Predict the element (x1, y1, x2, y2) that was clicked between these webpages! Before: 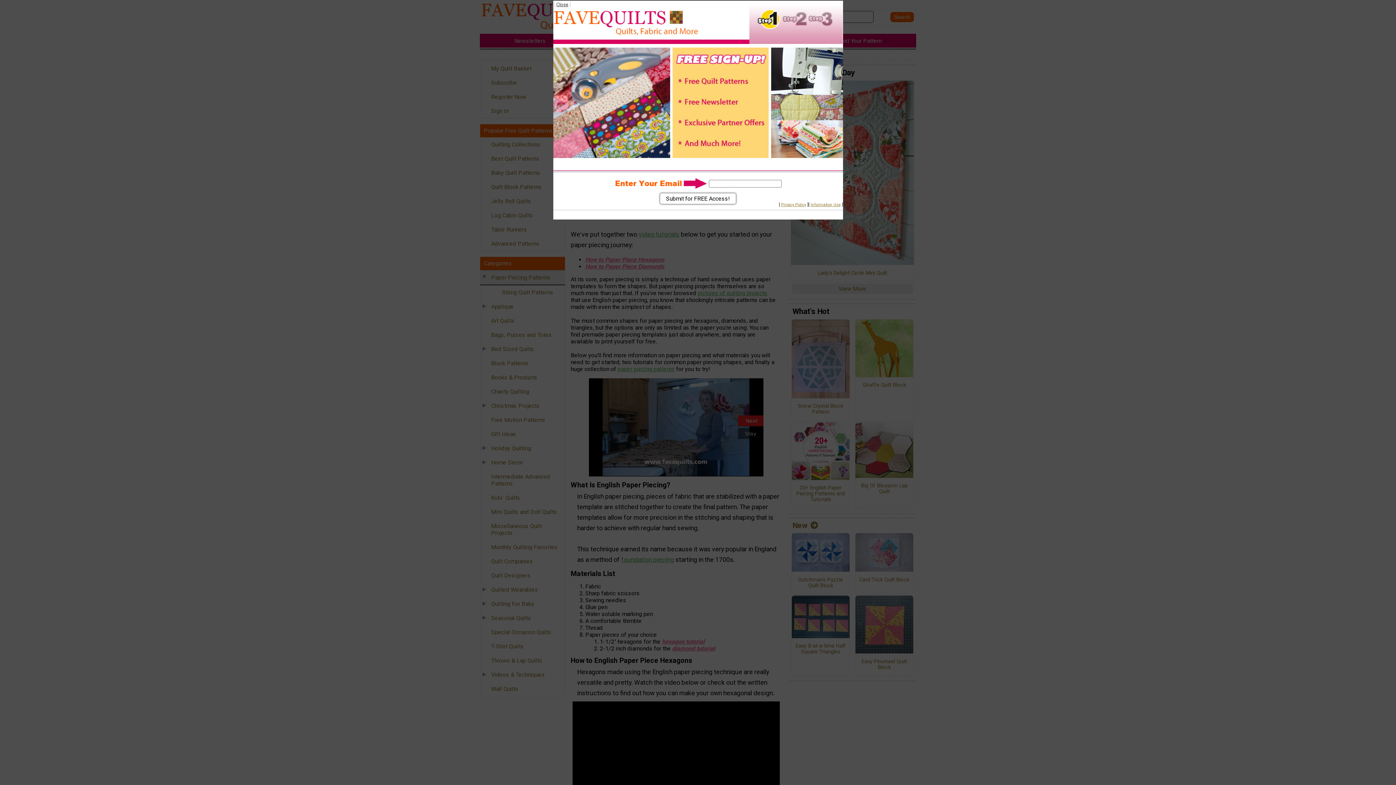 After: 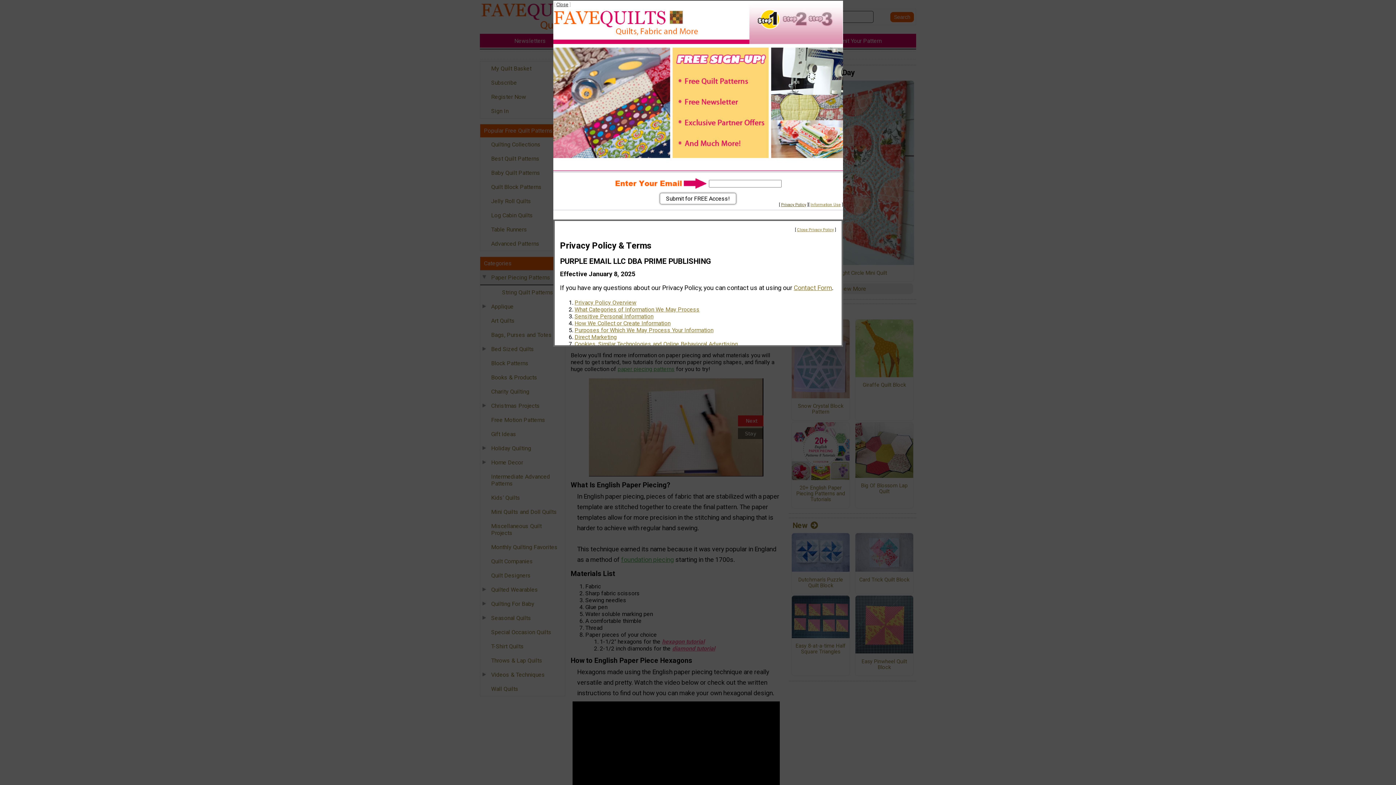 Action: bbox: (781, 202, 806, 207) label: Privacy Policy